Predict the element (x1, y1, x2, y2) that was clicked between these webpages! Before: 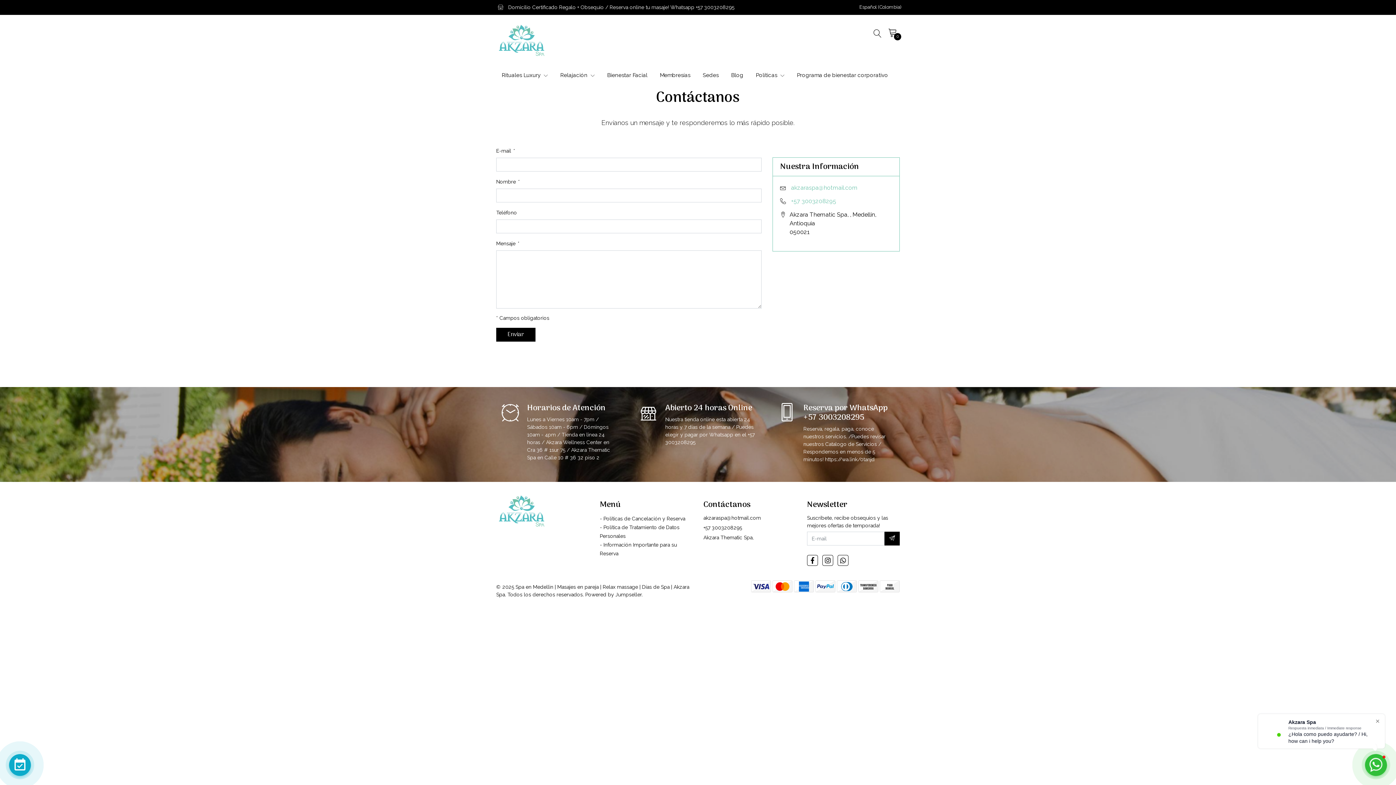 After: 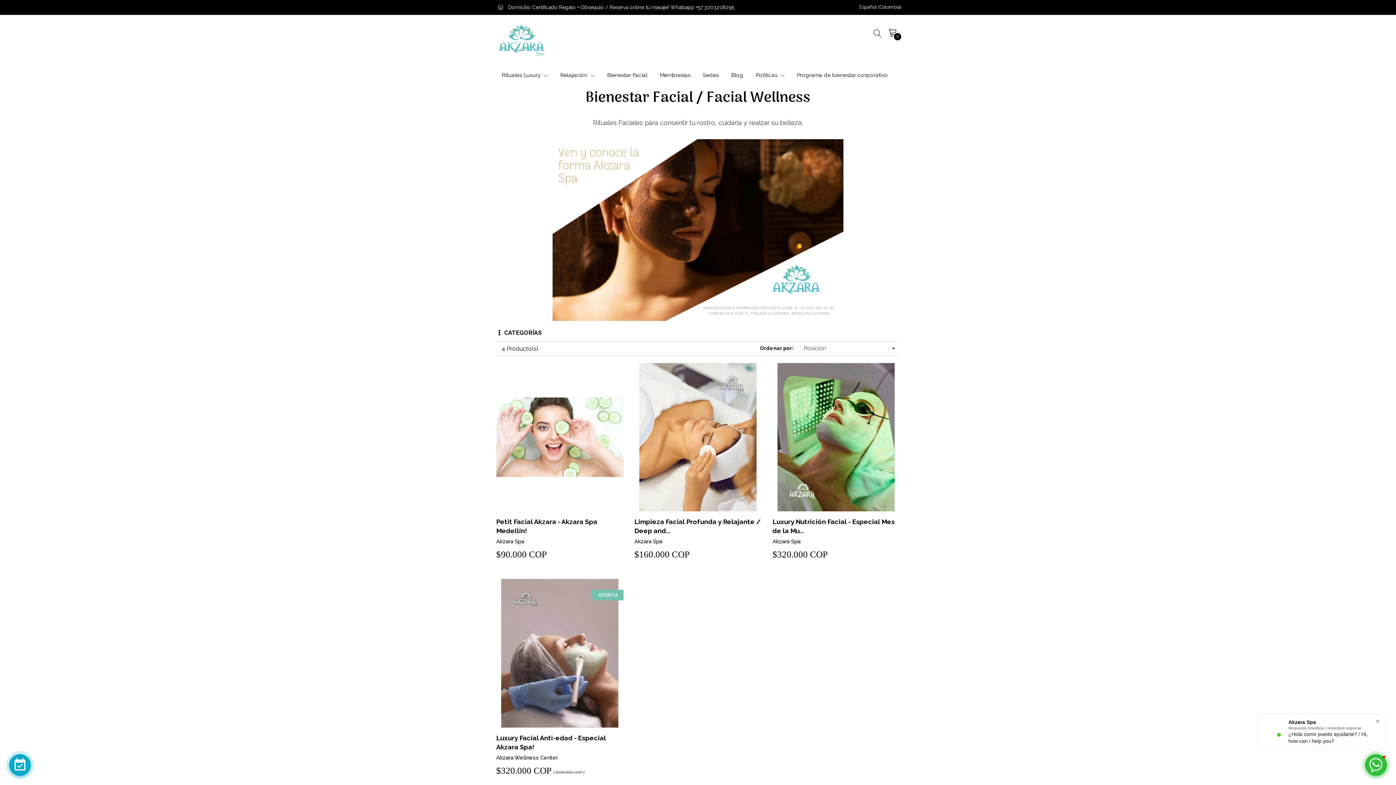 Action: bbox: (601, 65, 653, 84) label: Bienestar Facial